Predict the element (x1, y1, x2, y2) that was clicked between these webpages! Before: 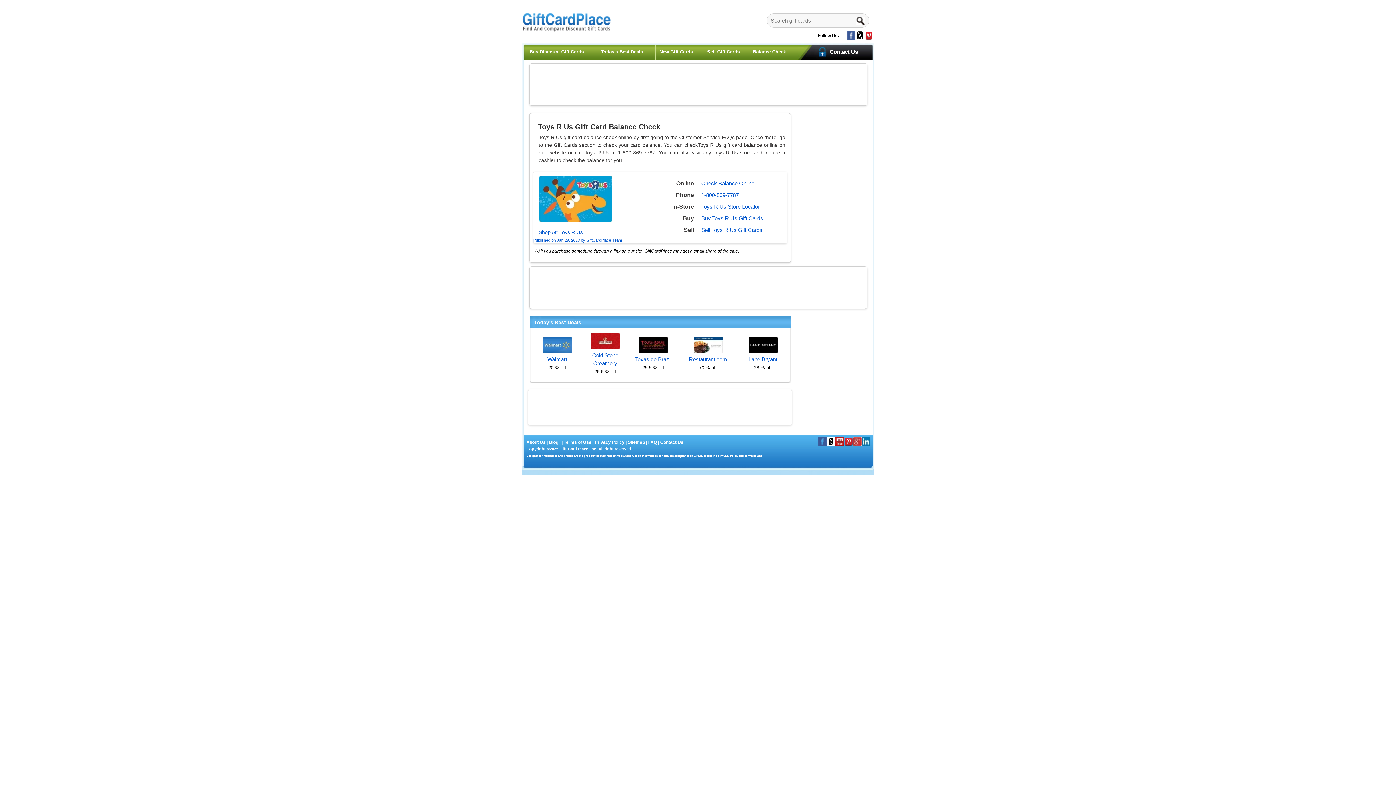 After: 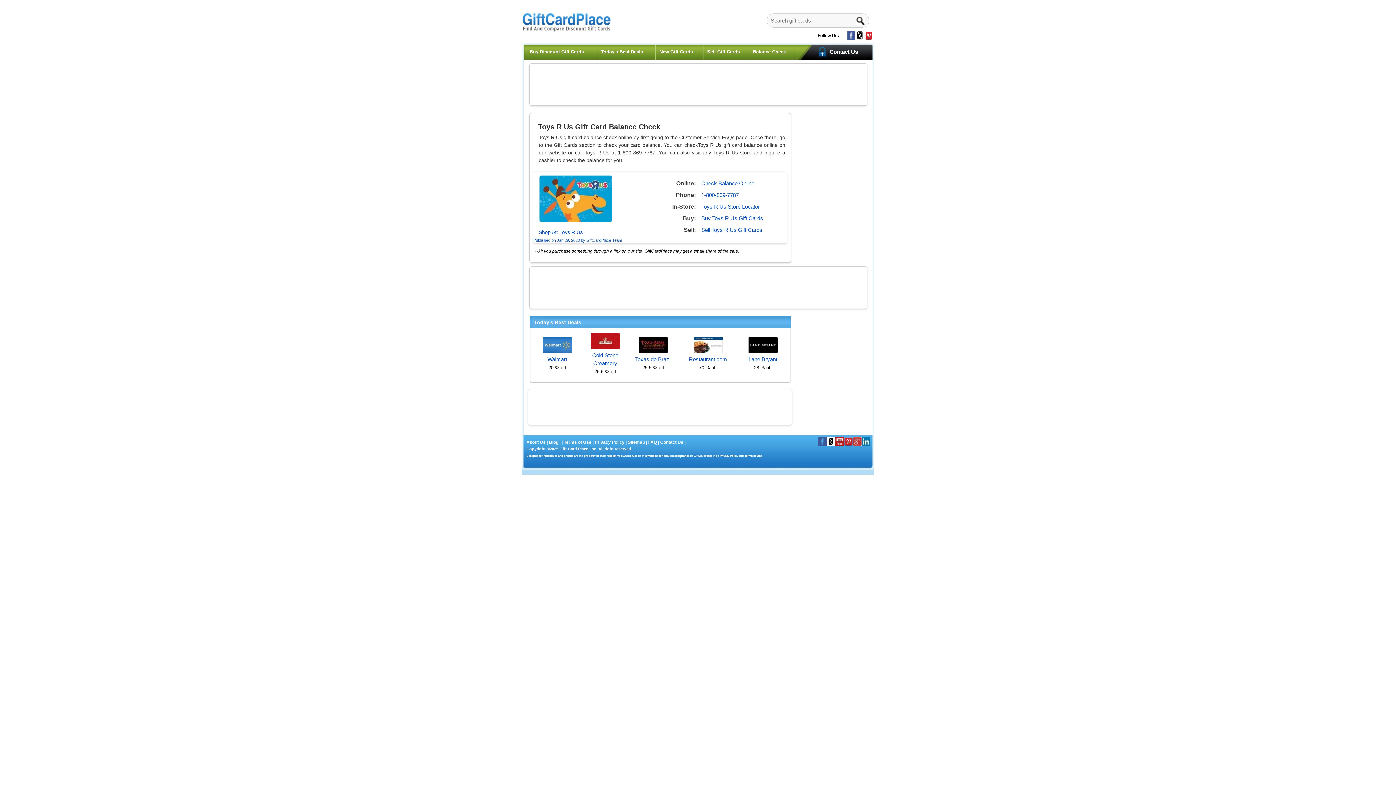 Action: bbox: (865, 36, 872, 41)